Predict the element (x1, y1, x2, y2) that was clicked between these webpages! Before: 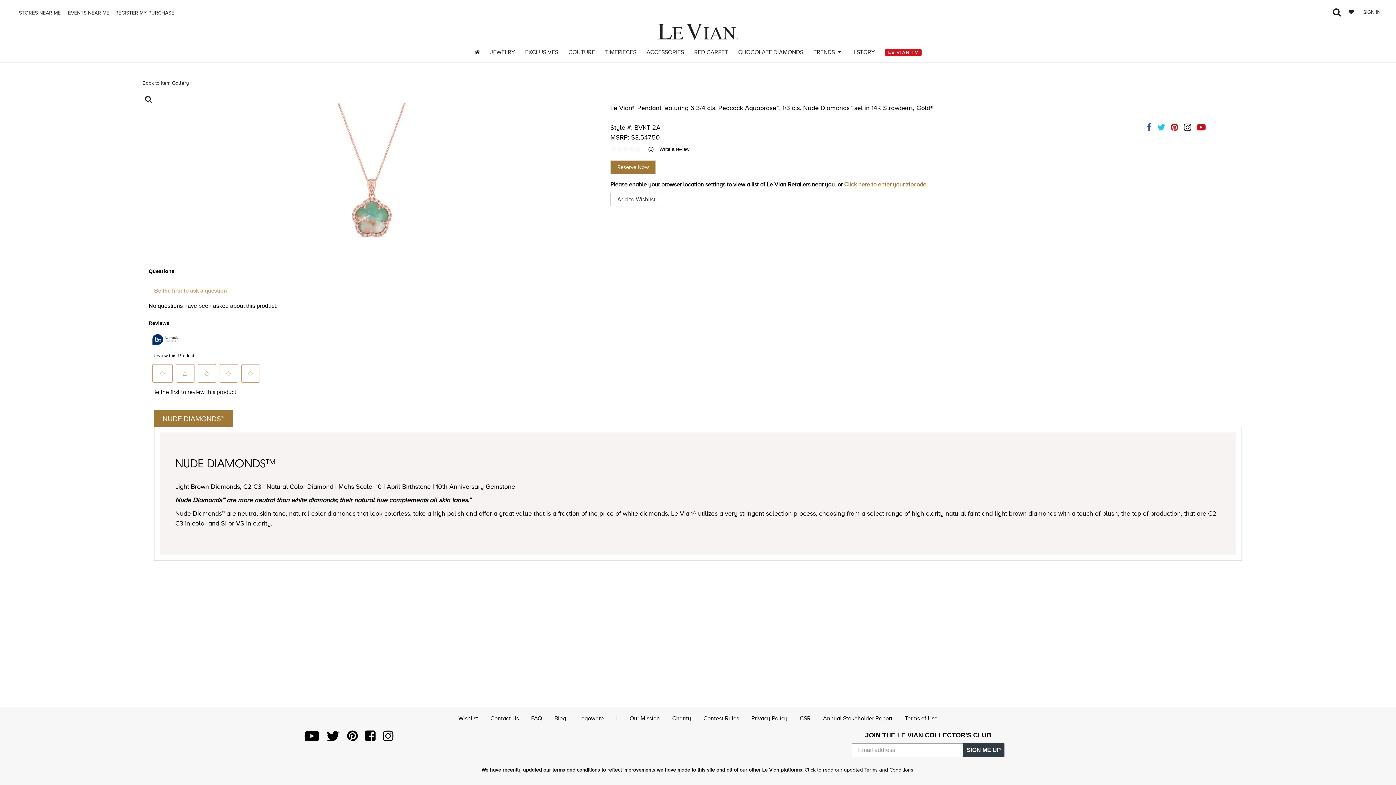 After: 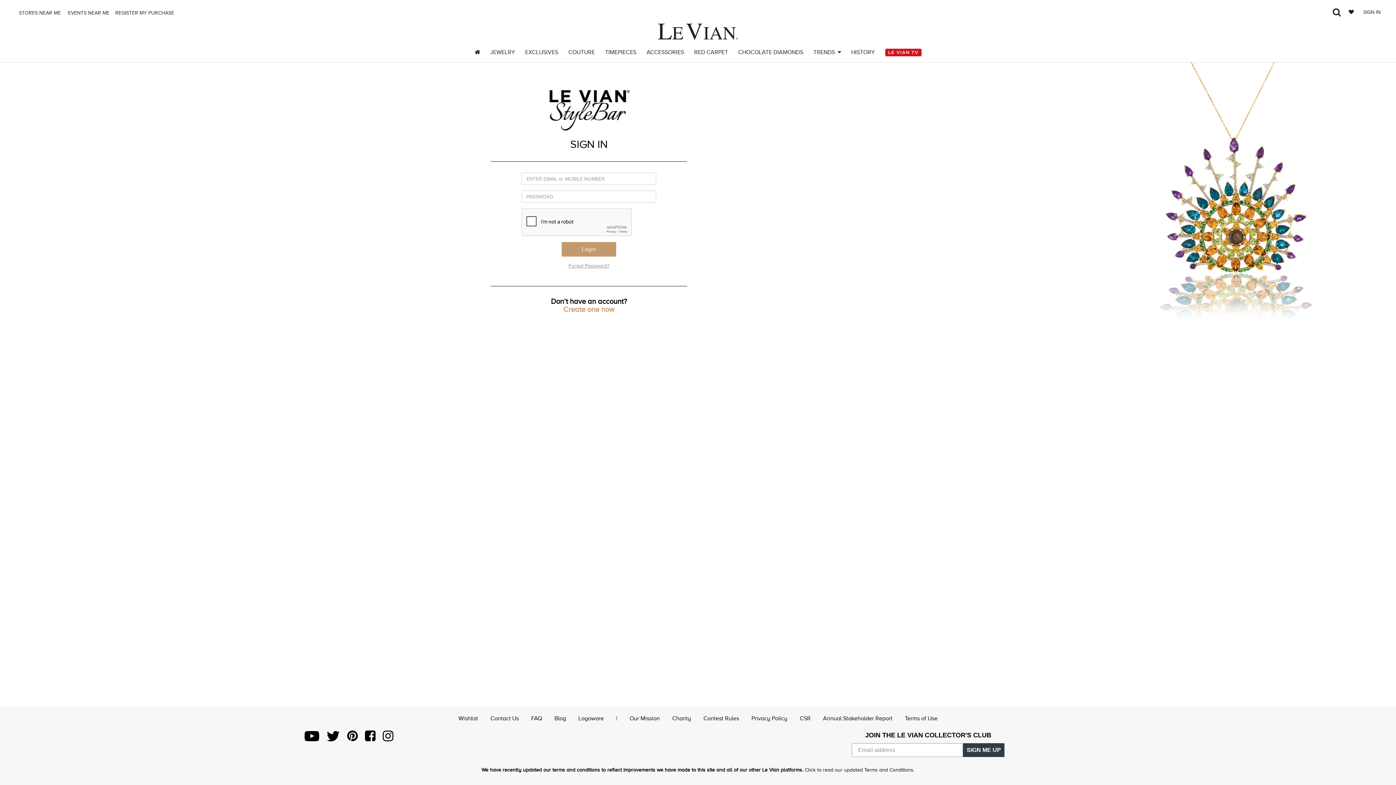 Action: bbox: (1346, 7, 1357, 17) label:  